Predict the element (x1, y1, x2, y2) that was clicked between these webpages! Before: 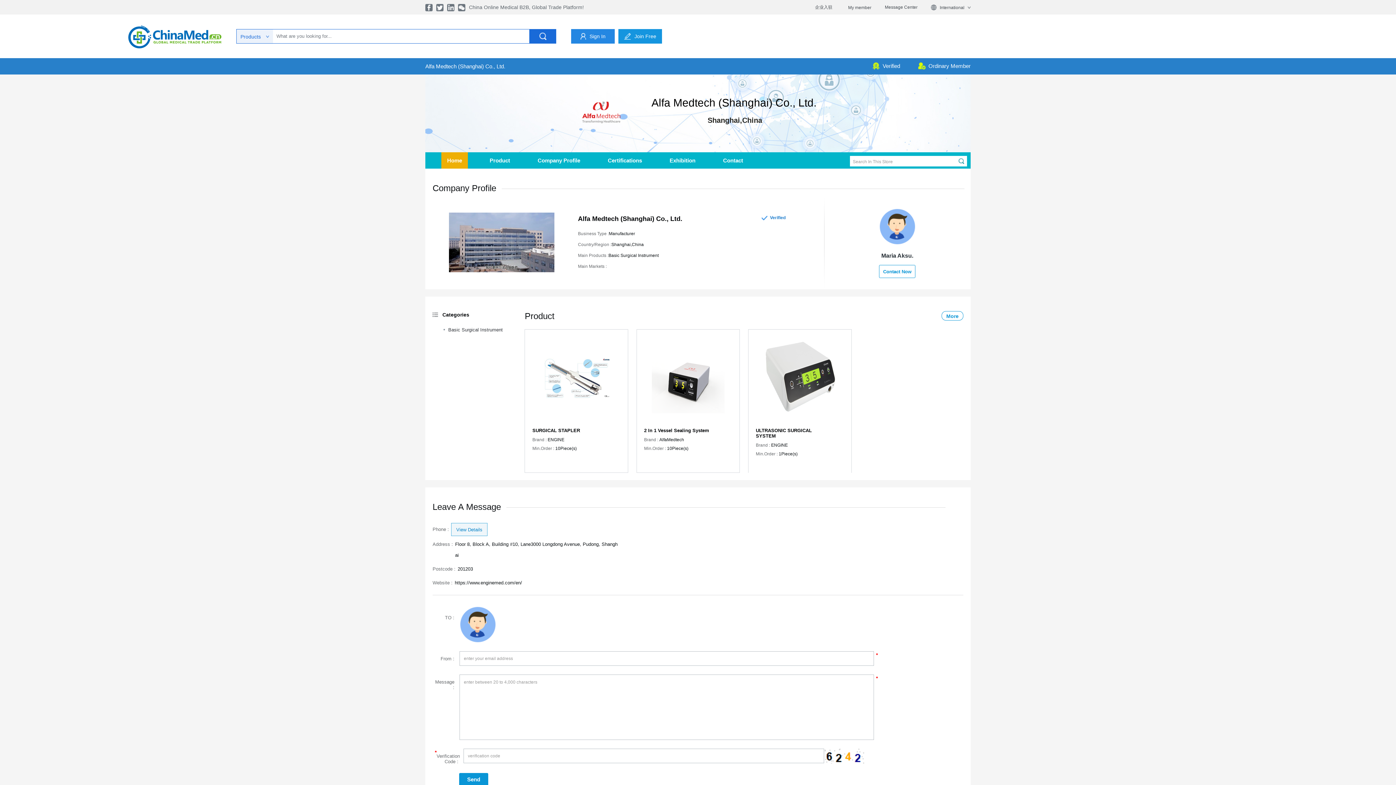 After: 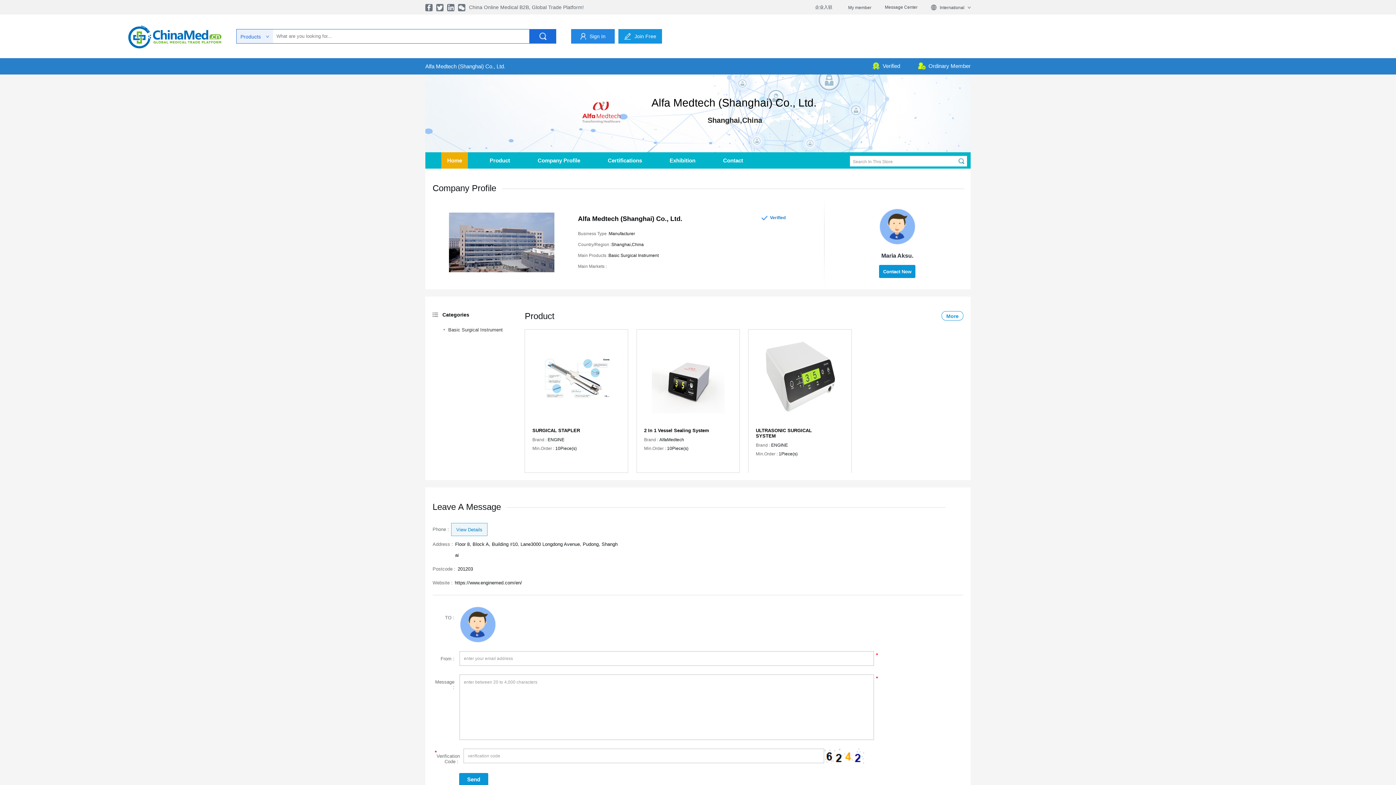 Action: label: Contact Now bbox: (879, 265, 915, 278)